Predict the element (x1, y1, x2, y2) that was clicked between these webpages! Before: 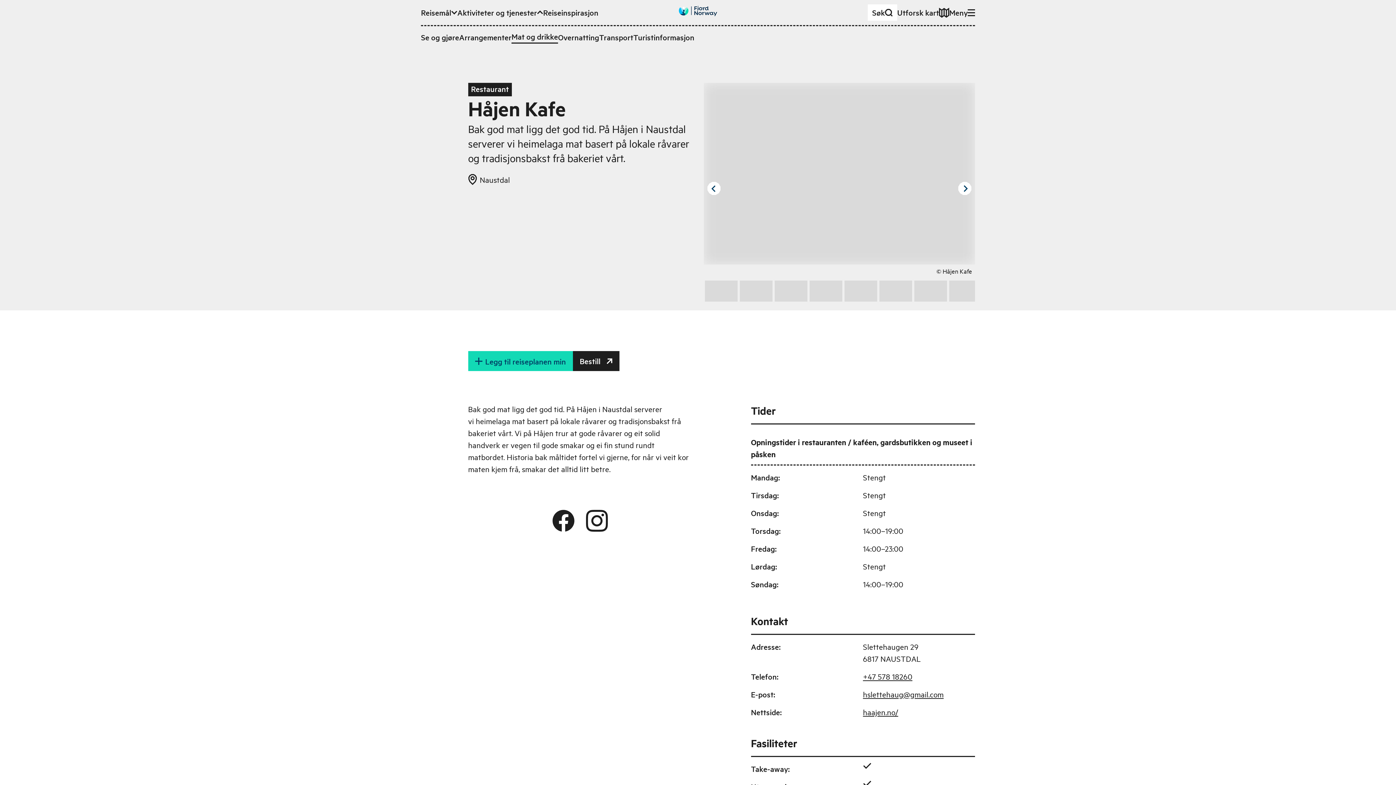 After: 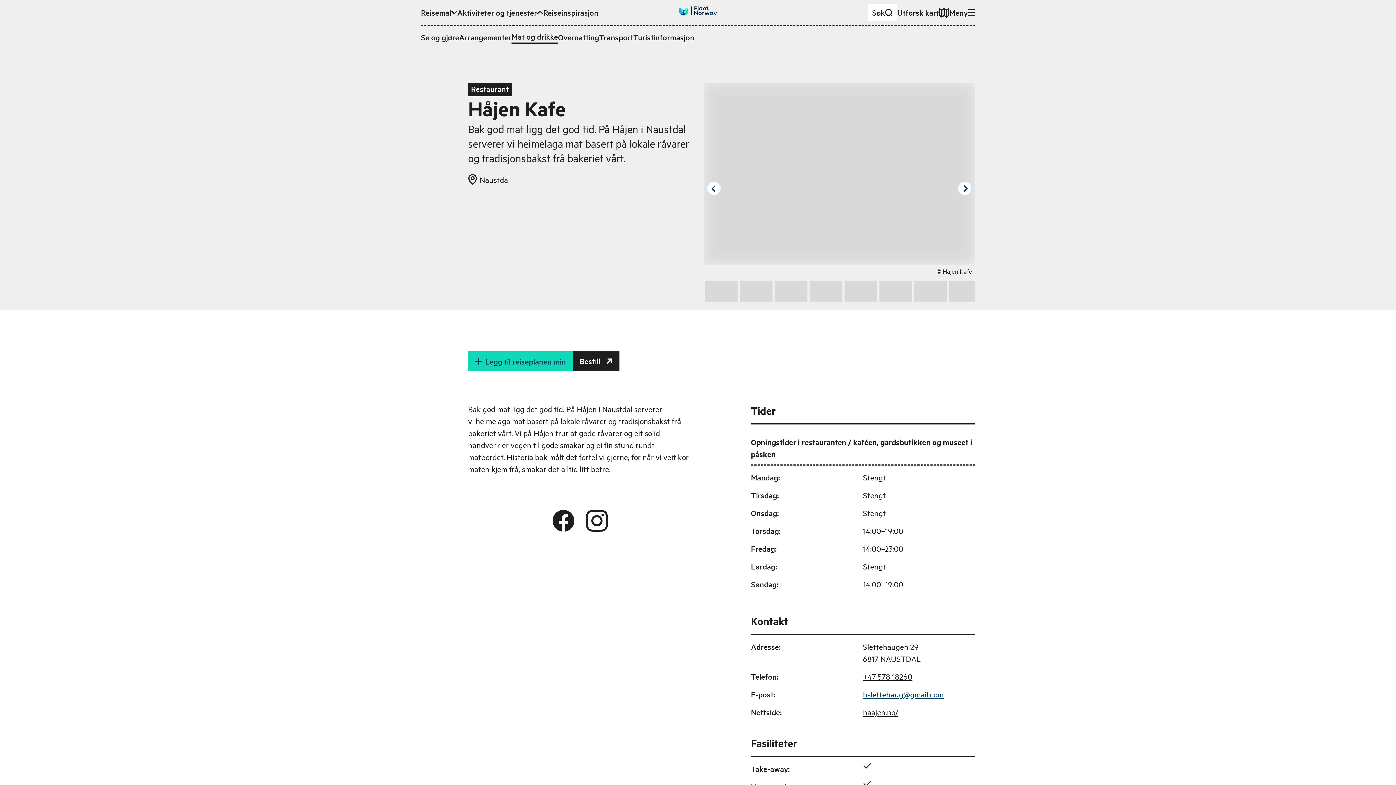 Action: label: hslettehaug@gmail.com bbox: (863, 689, 943, 699)